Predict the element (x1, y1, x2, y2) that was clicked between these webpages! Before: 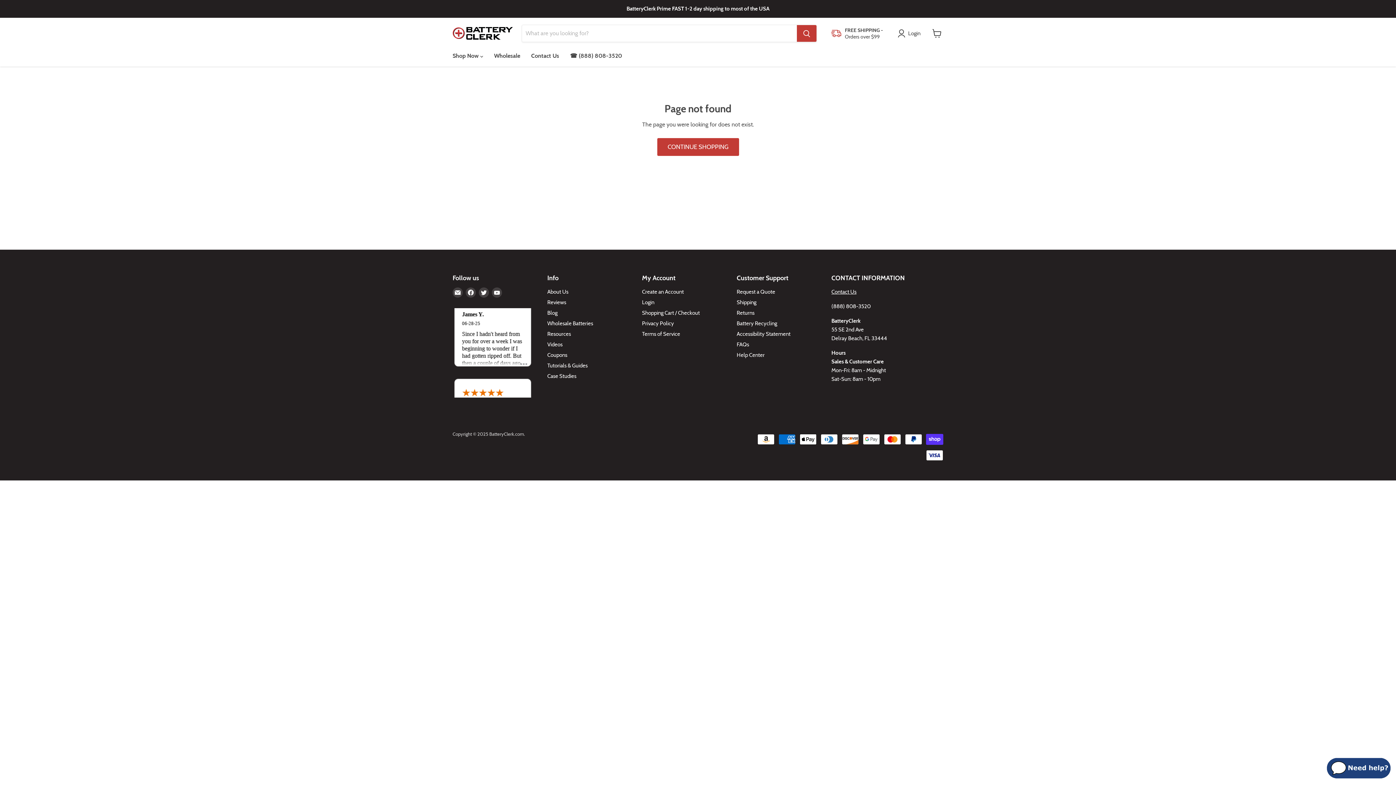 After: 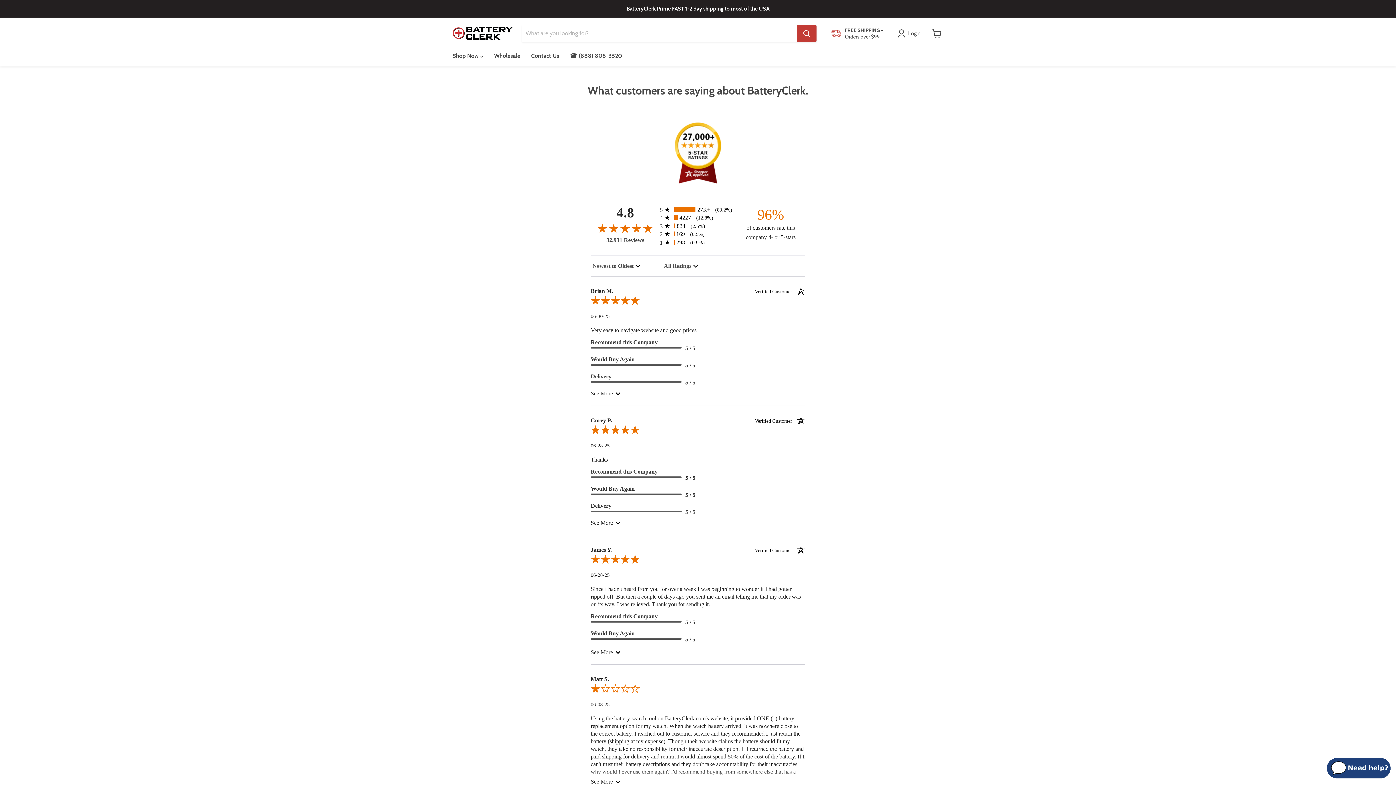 Action: label: Reviews bbox: (547, 299, 566, 305)